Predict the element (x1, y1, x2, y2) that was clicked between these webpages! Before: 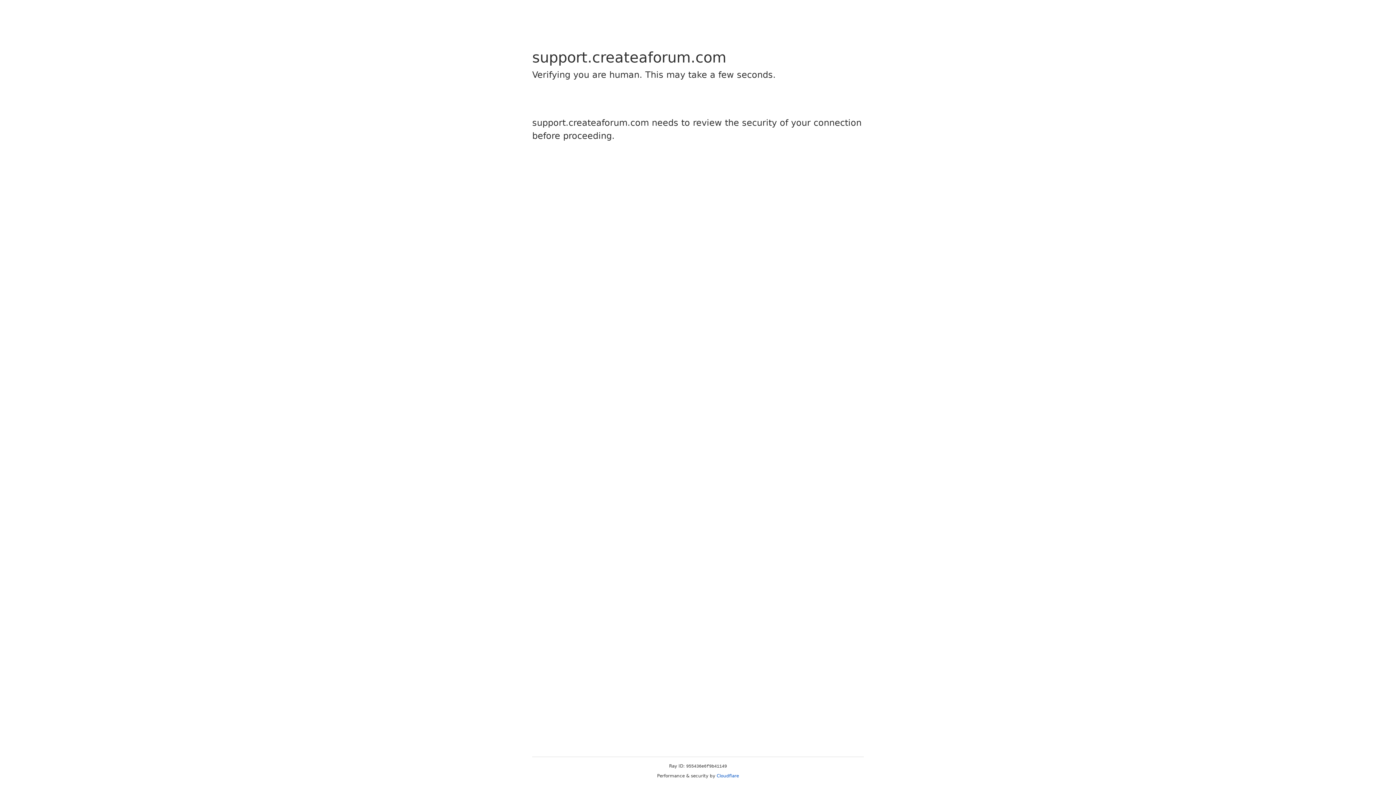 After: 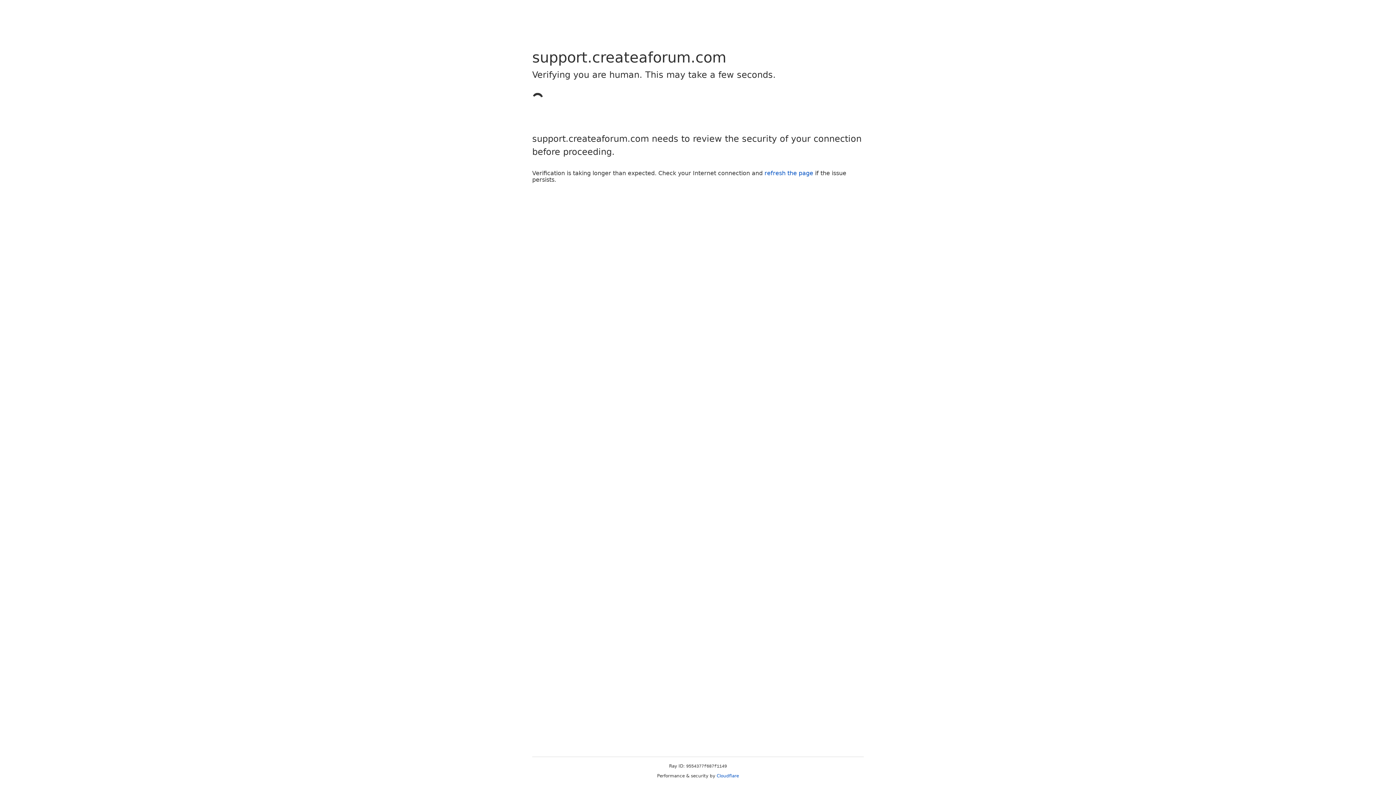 Action: bbox: (716, 773, 739, 778) label: Cloudflare